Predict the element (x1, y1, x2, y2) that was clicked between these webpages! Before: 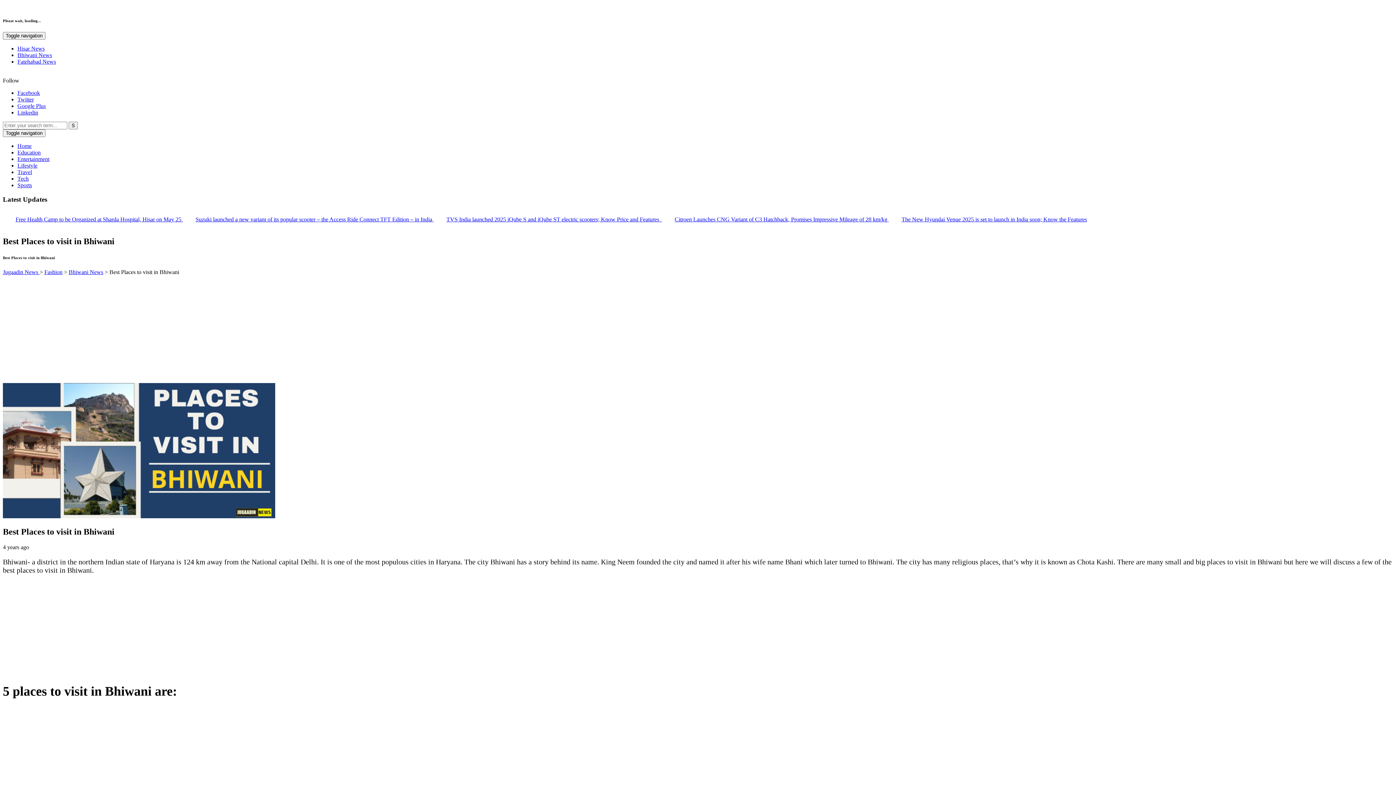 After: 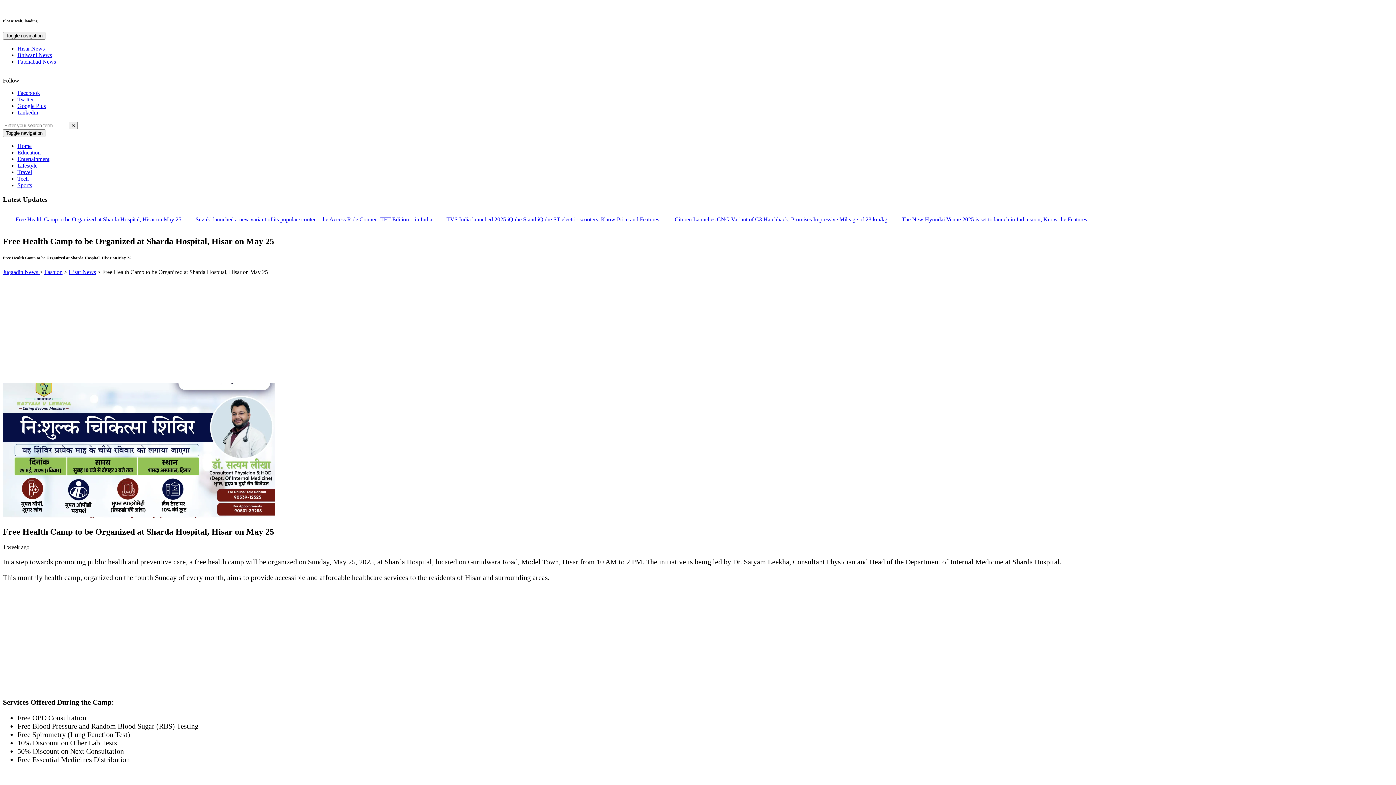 Action: bbox: (2, 216, 182, 222) label: Free Health Camp to be Organized at Sharda Hospital, Hisar on May 25 